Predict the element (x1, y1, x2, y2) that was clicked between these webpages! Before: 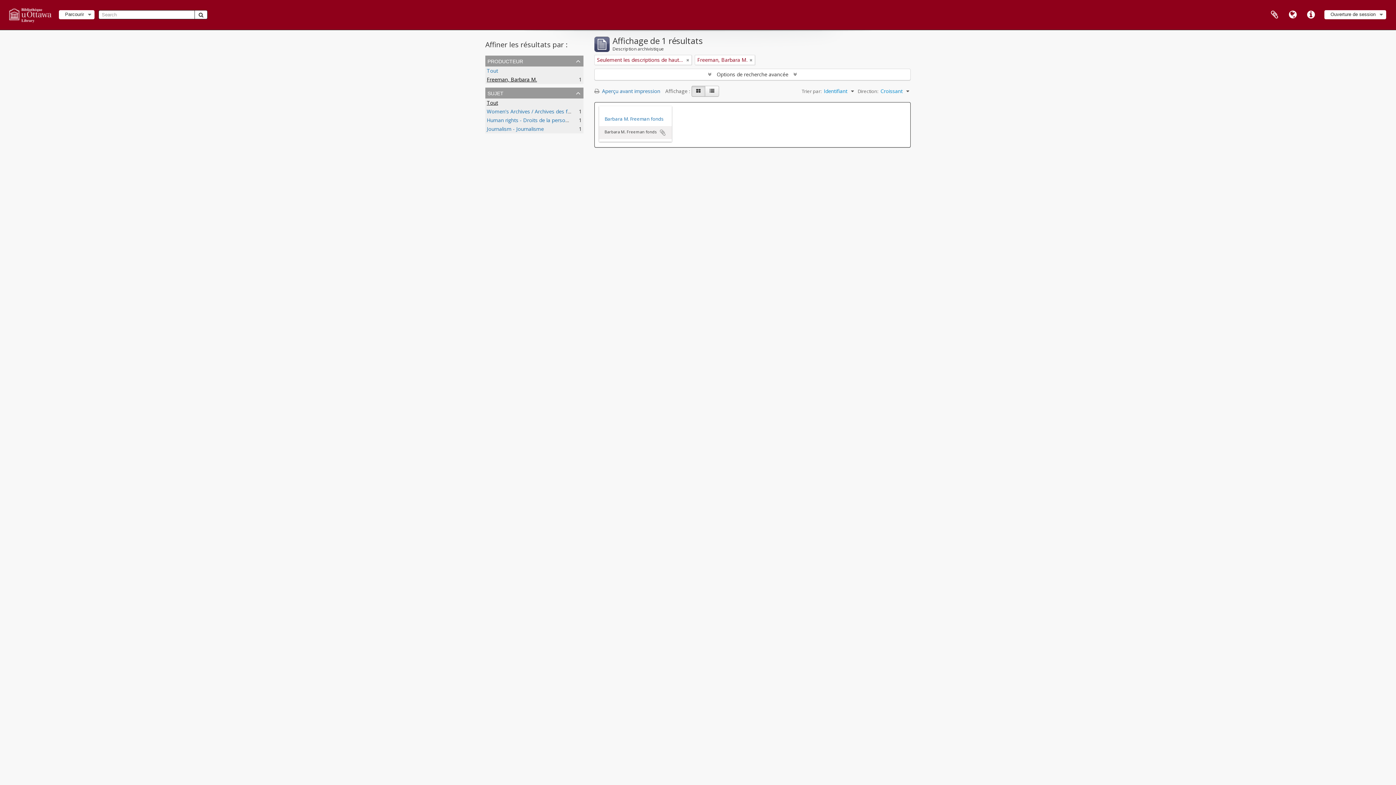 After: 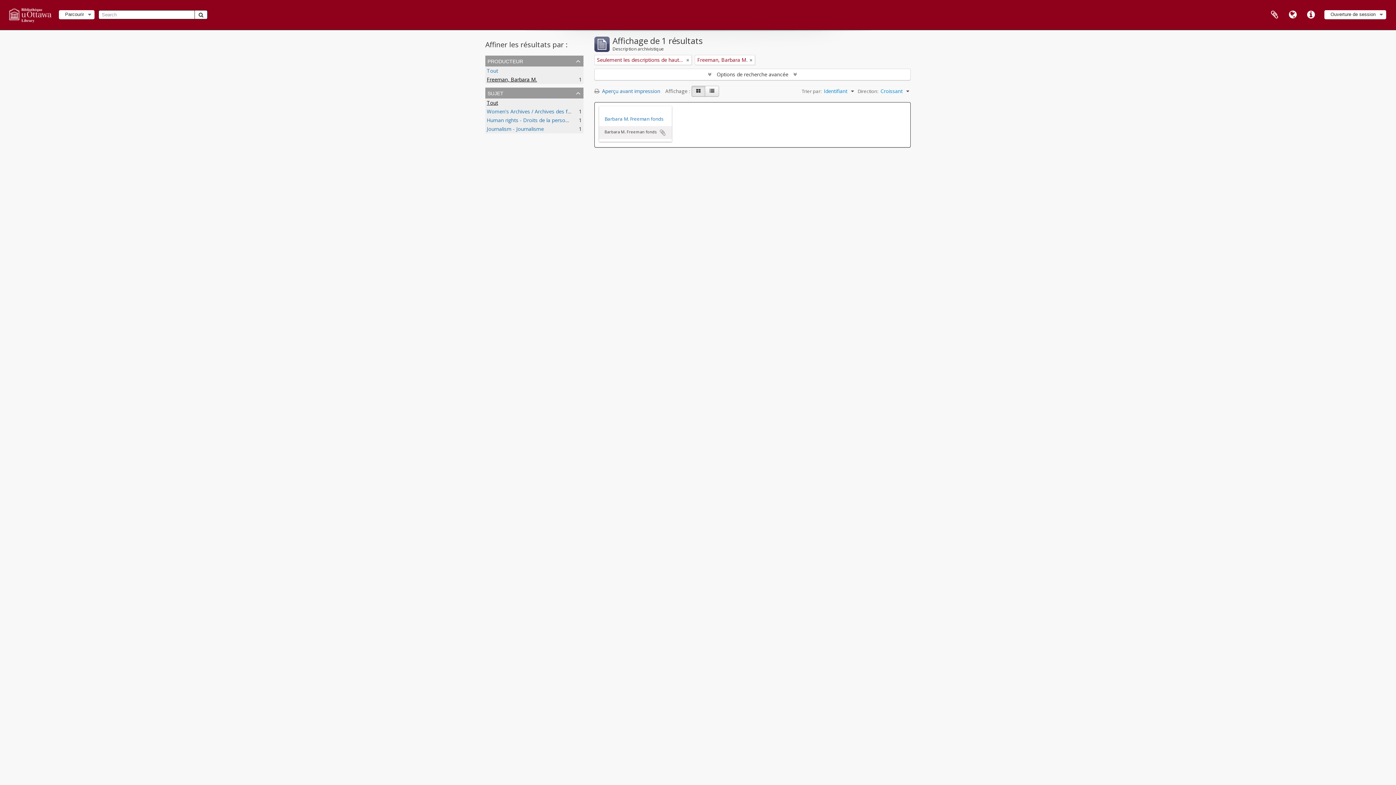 Action: label: Tout bbox: (486, 99, 498, 106)